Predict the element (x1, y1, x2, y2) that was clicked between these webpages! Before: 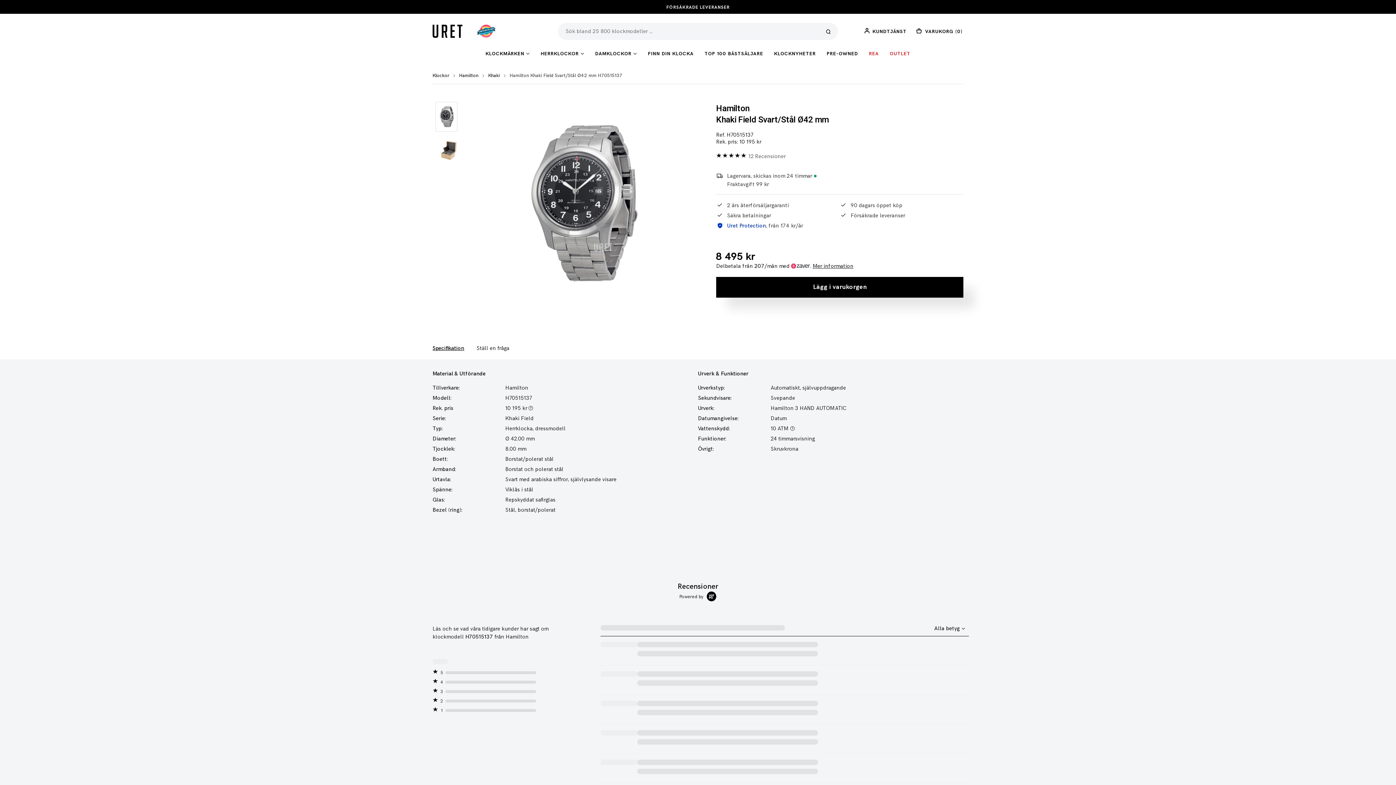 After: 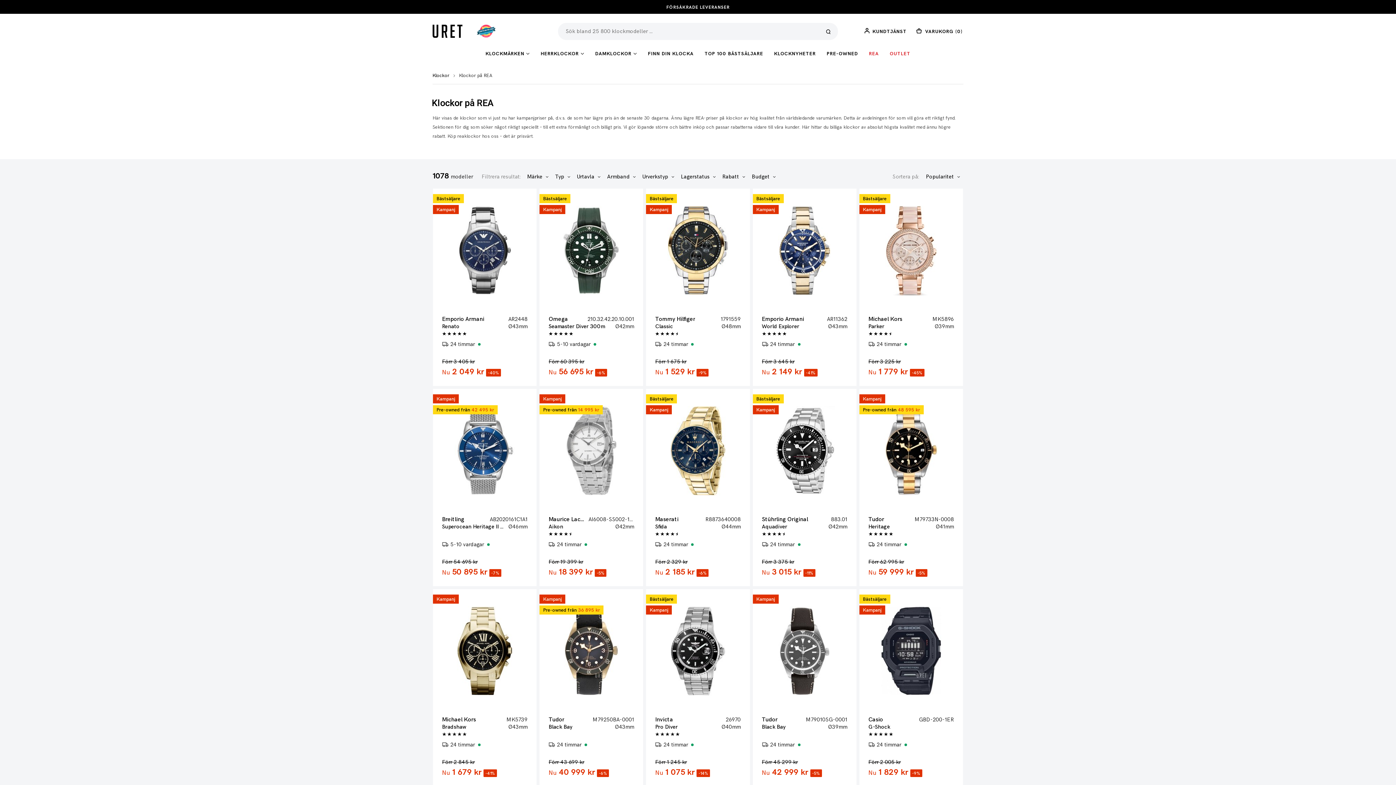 Action: label: REA bbox: (869, 50, 879, 56)